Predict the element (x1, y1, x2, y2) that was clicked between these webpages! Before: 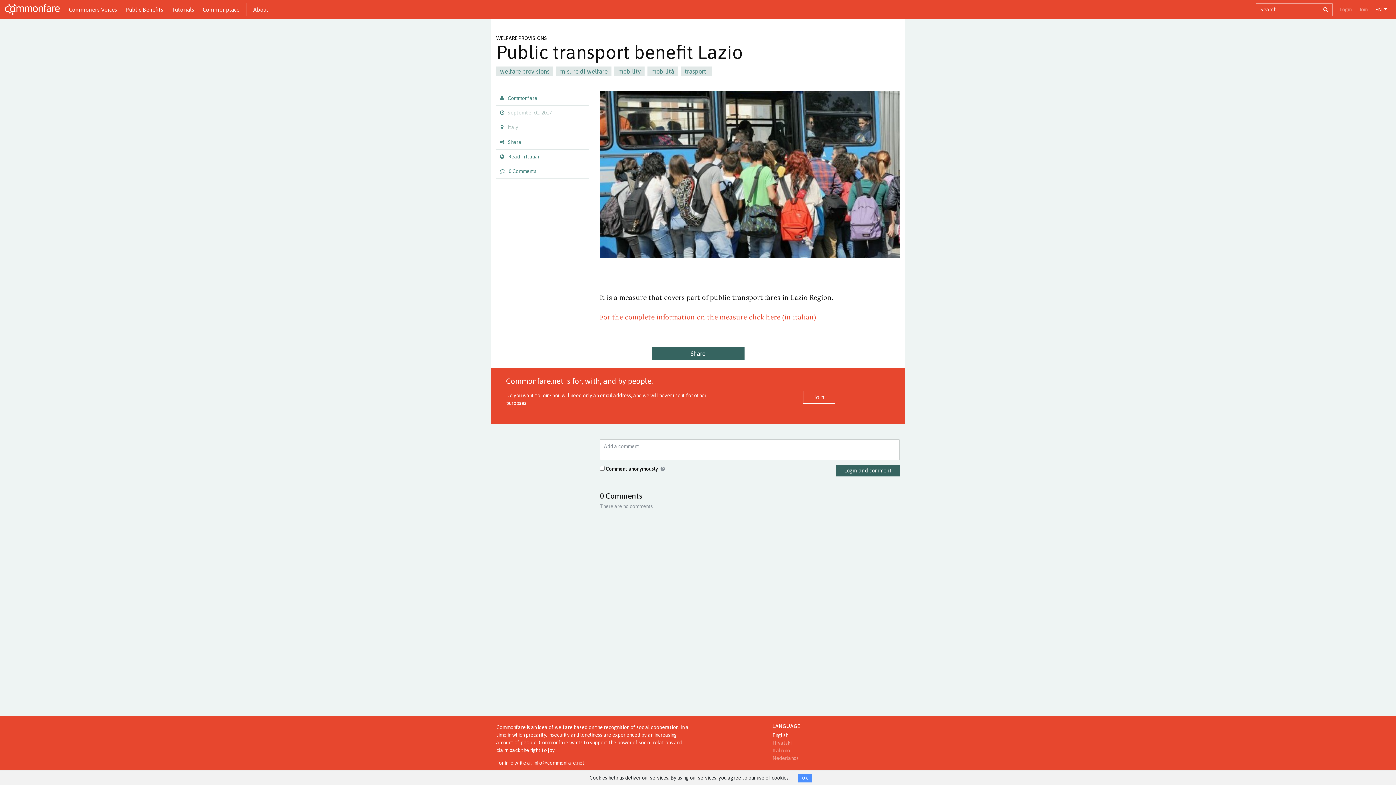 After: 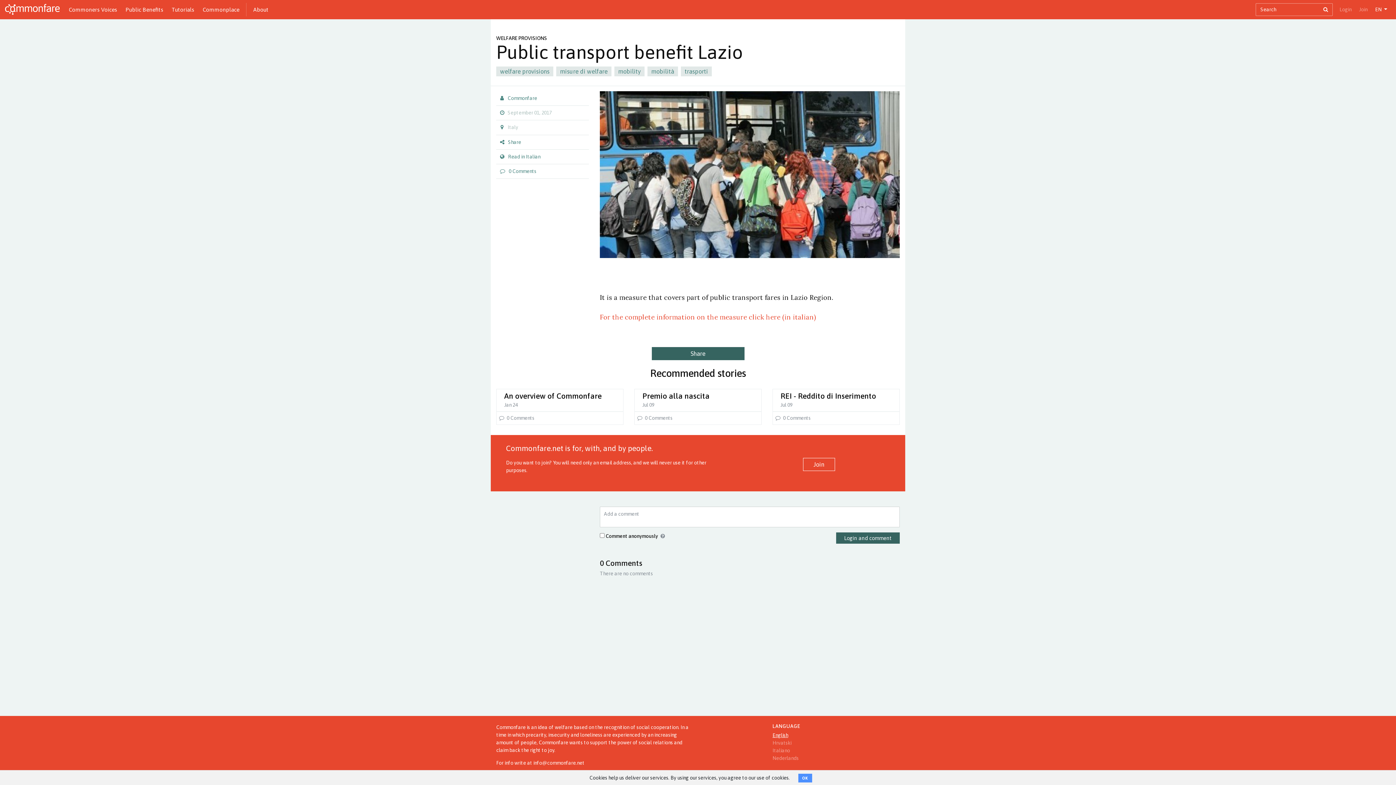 Action: bbox: (772, 732, 788, 738) label: English